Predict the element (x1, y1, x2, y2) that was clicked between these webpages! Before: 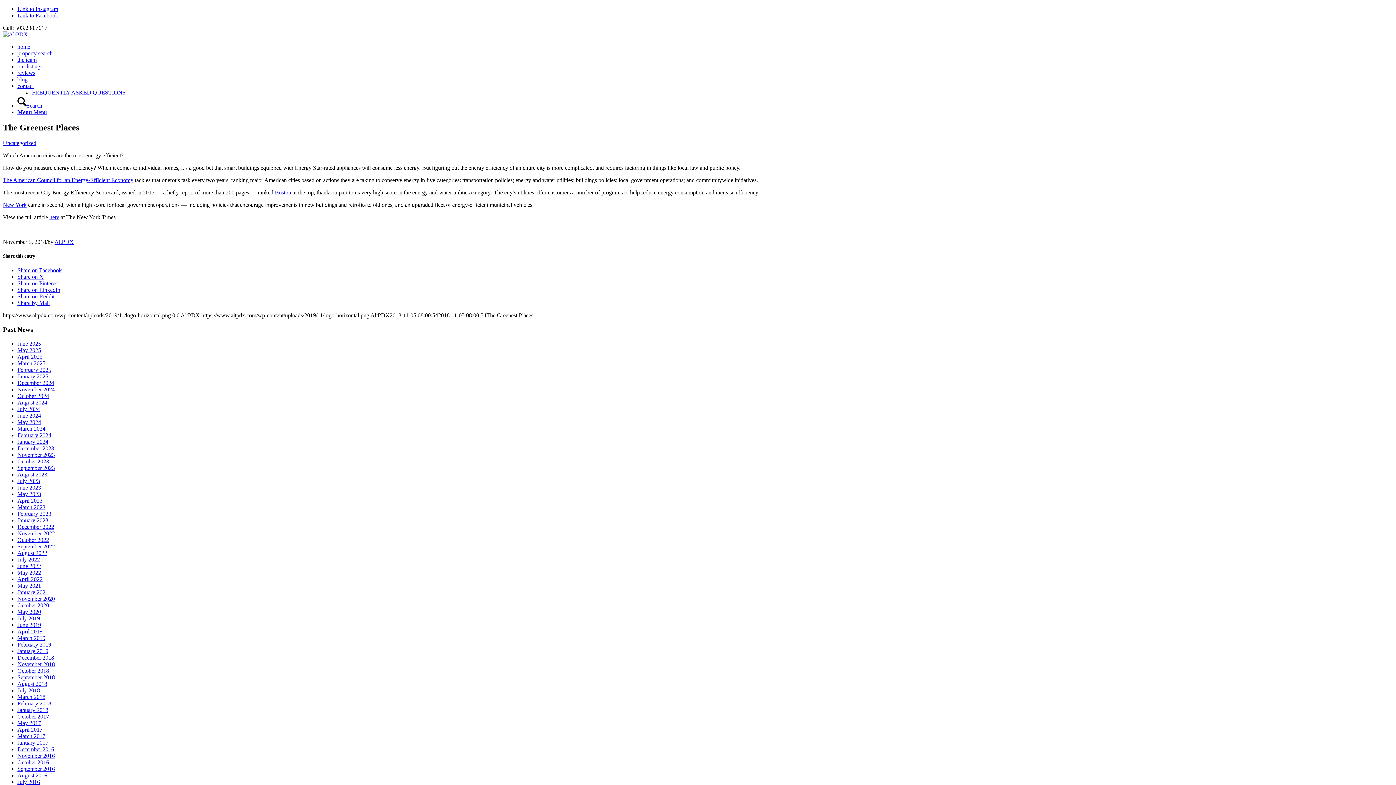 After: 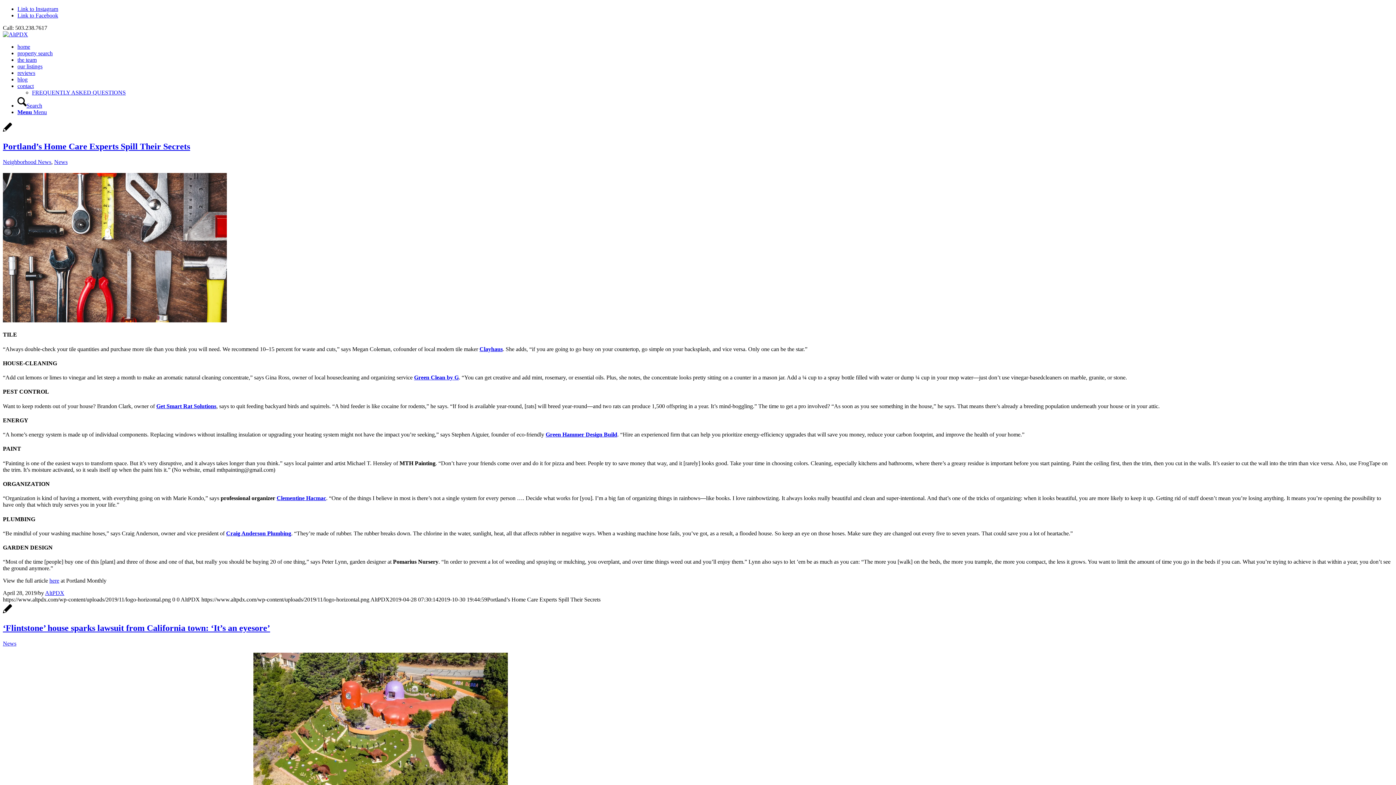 Action: bbox: (17, 628, 42, 634) label: April 2019